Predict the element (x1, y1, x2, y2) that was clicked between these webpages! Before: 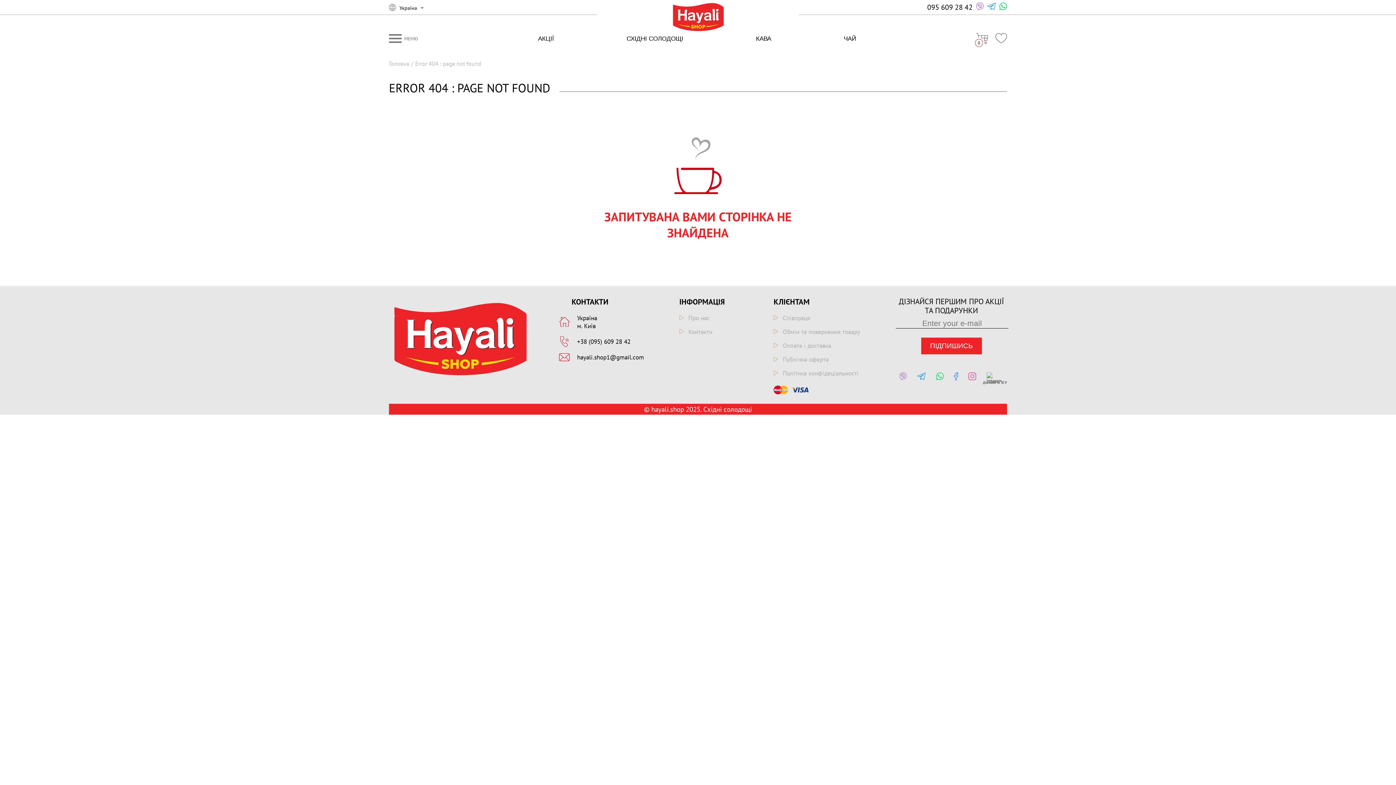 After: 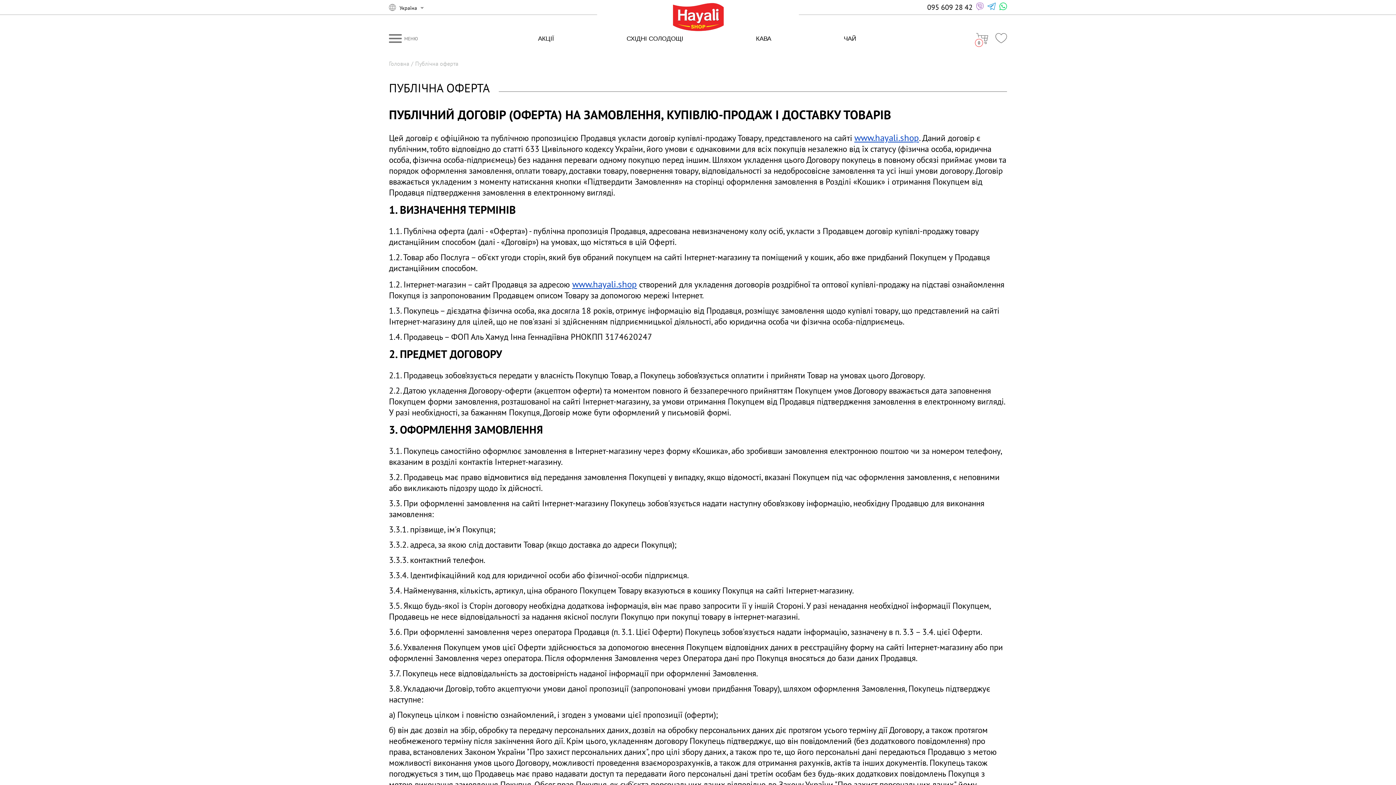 Action: label: Публічна оферта bbox: (782, 355, 828, 363)